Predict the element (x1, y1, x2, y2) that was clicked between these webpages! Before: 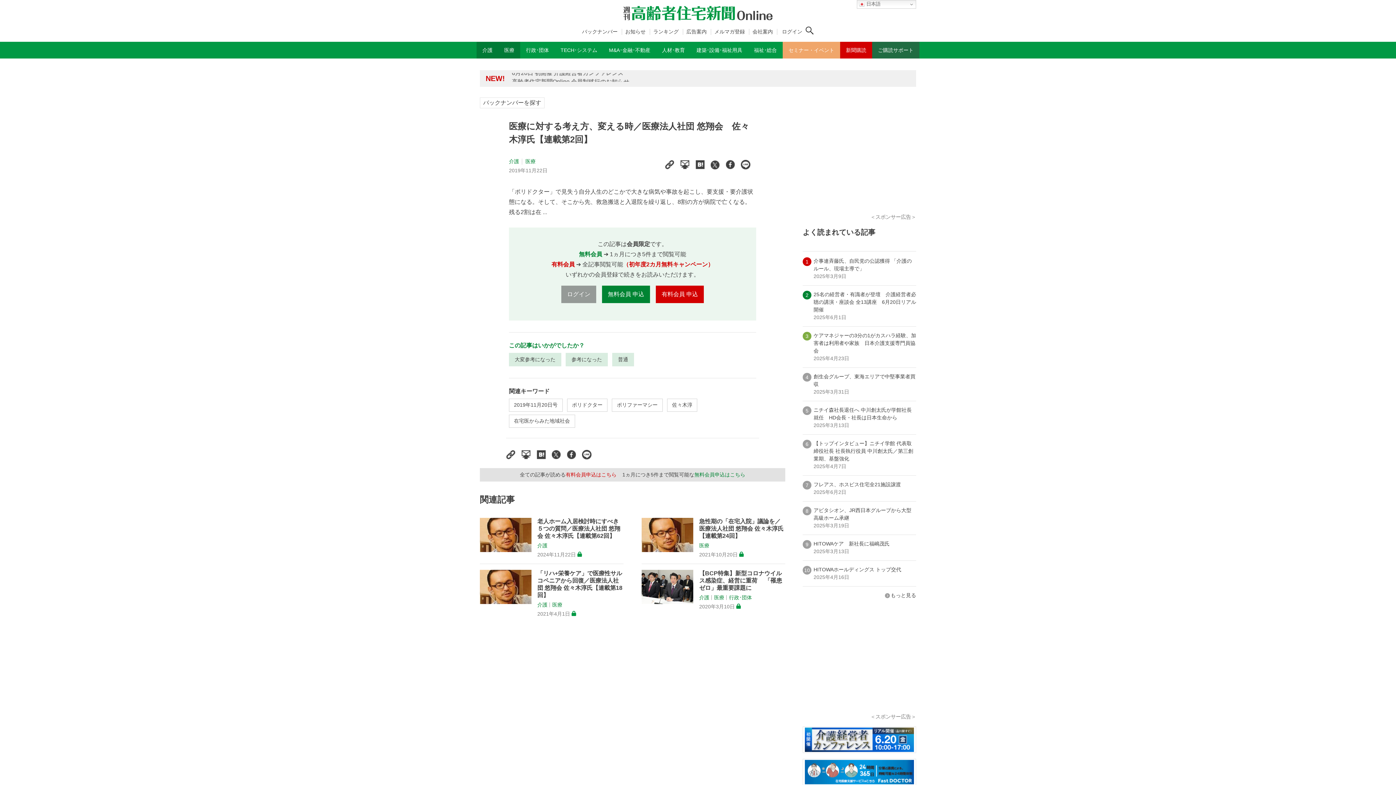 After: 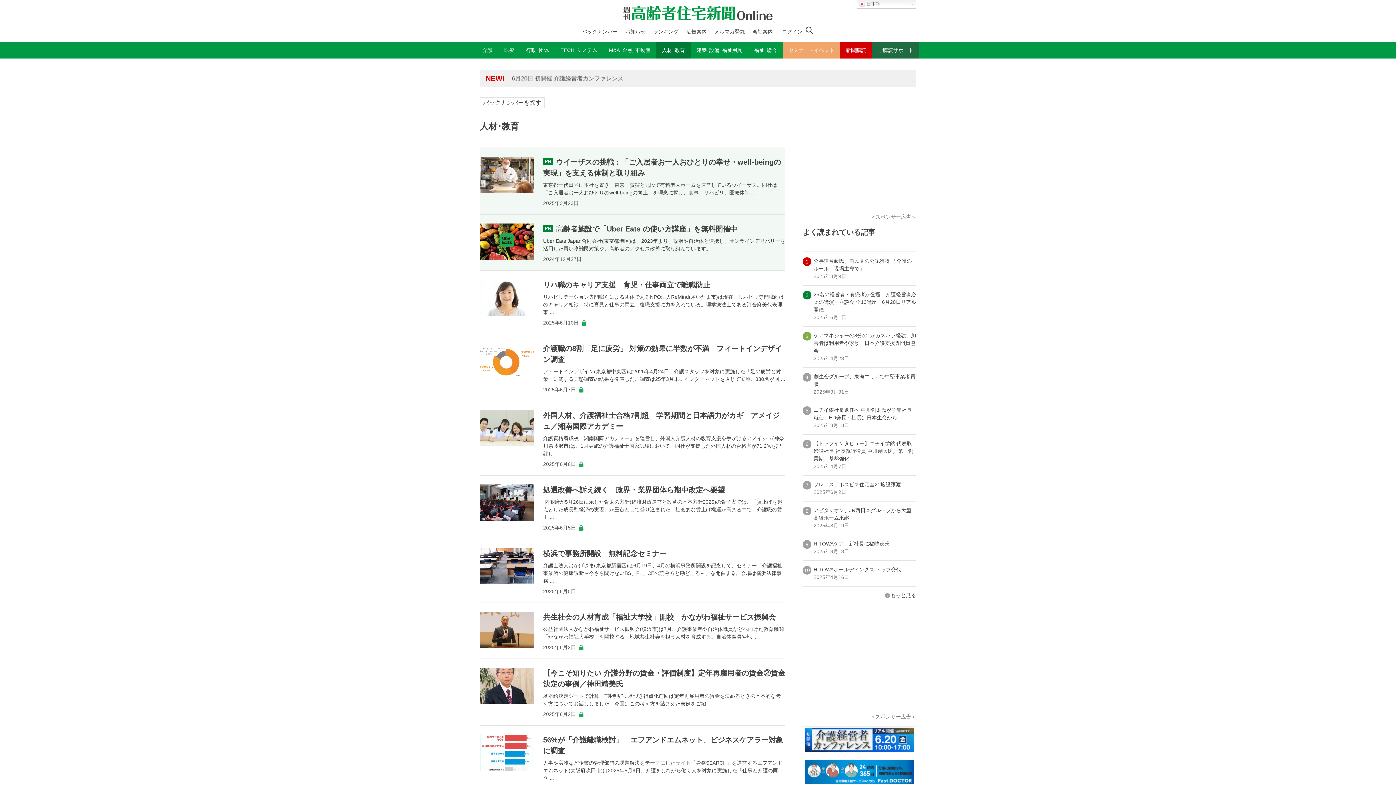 Action: bbox: (656, 41, 690, 58) label: 人材･教育